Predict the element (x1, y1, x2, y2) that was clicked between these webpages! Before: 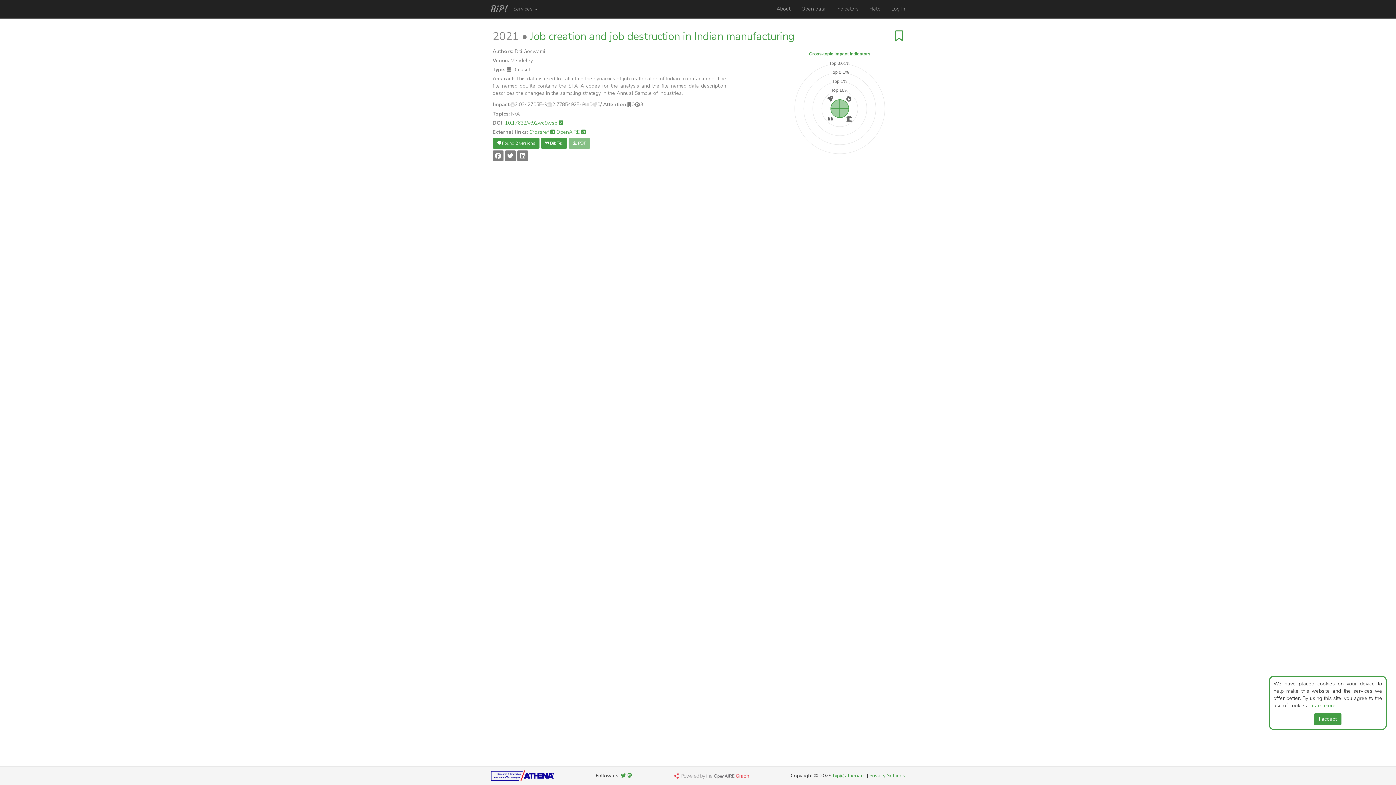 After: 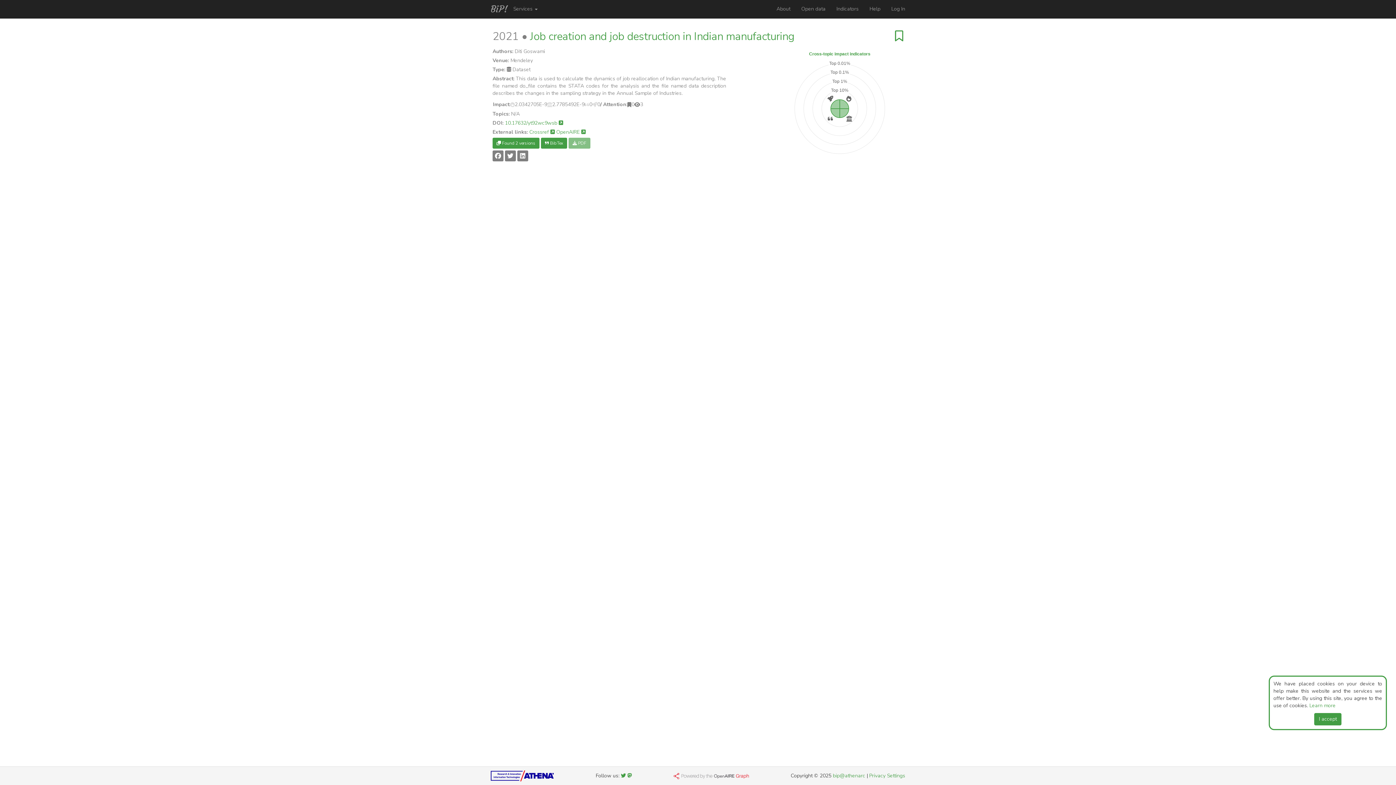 Action: bbox: (490, 770, 553, 781)